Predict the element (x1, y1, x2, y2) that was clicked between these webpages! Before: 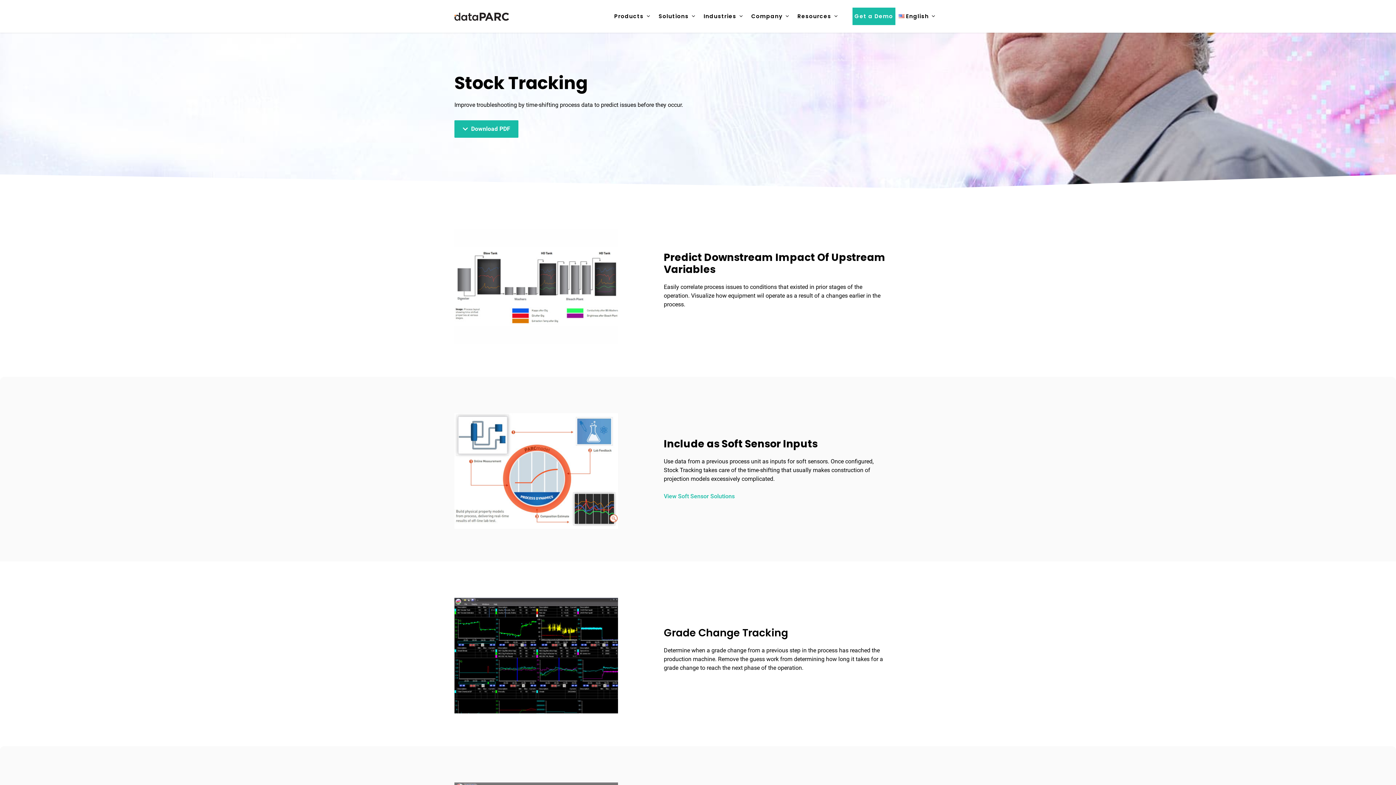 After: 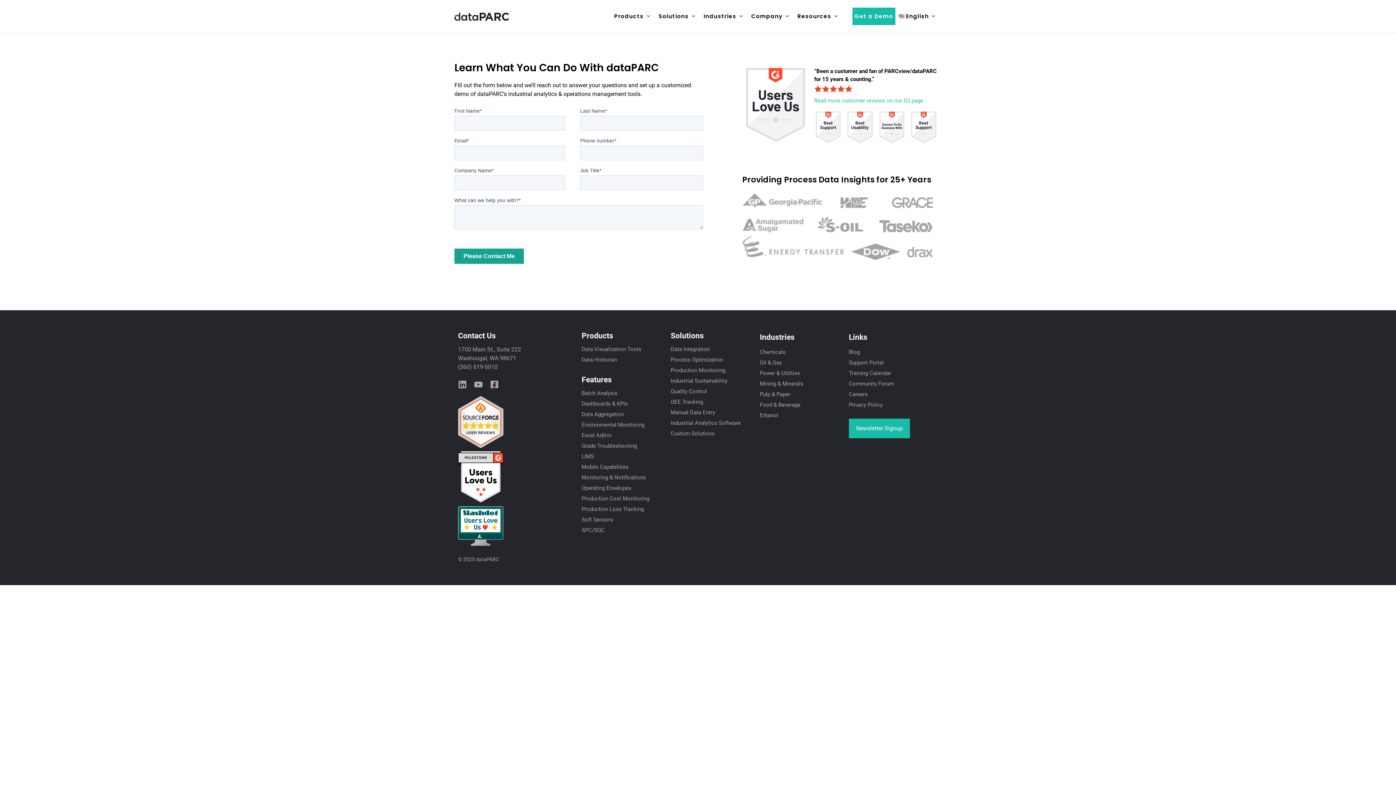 Action: bbox: (851, 6, 896, 26) label: Get a Demo